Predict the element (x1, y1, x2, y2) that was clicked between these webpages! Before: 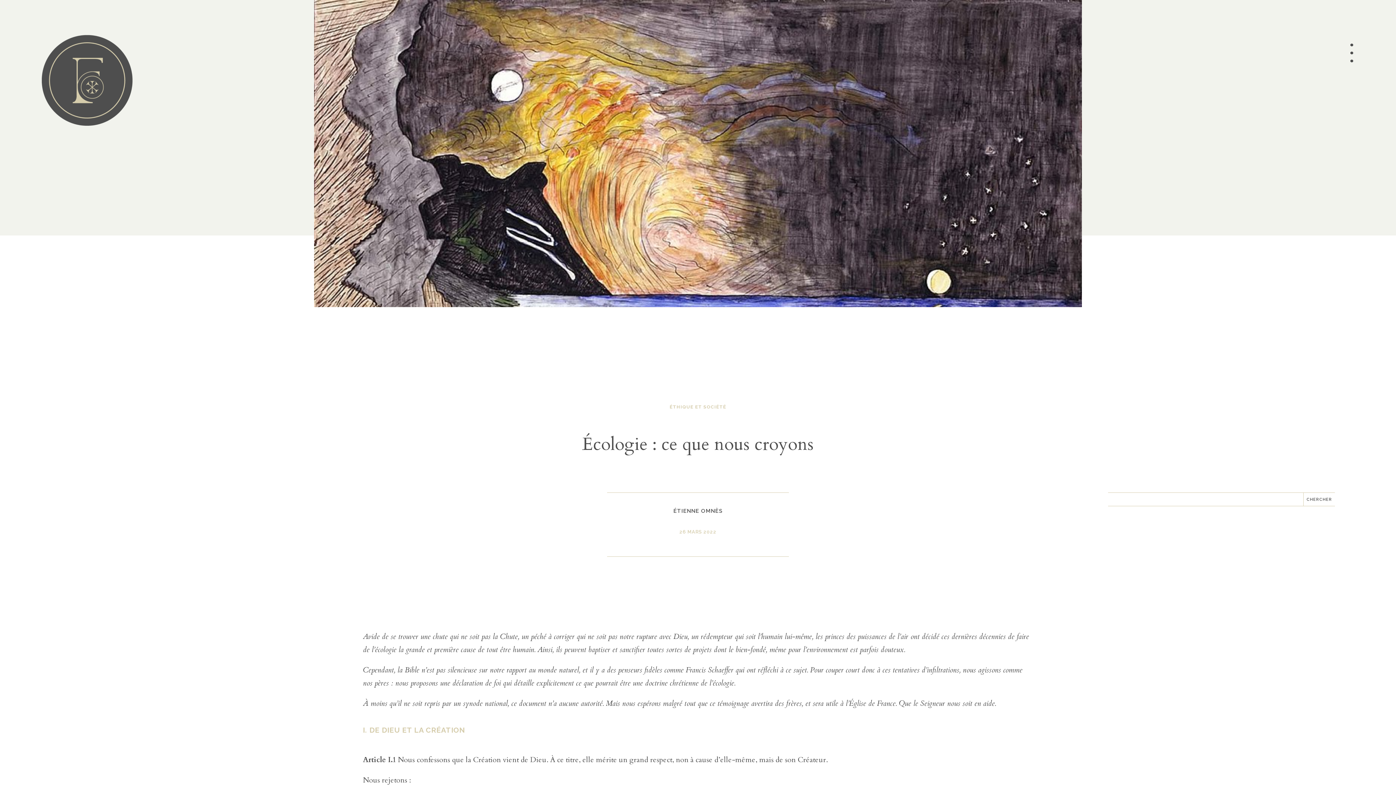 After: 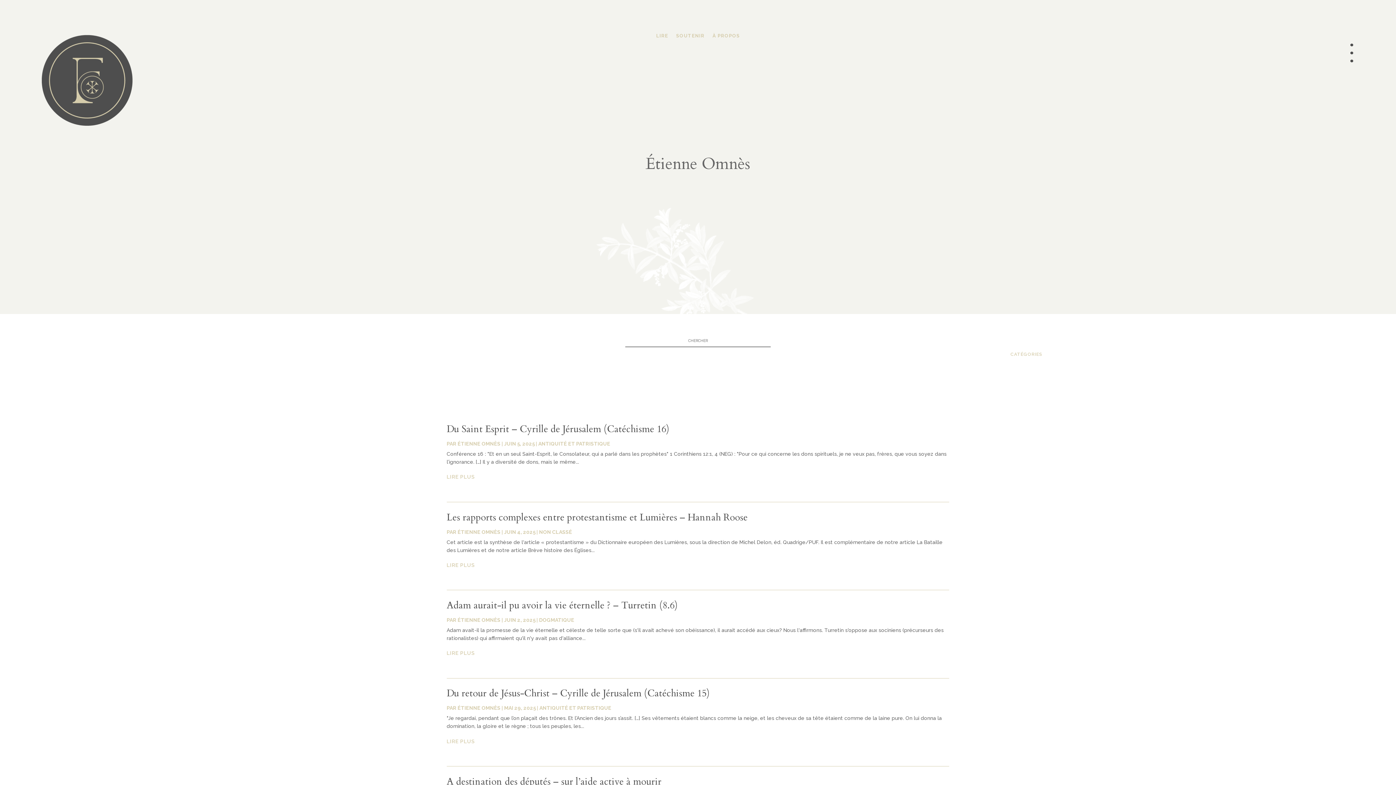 Action: label: ÉTIENNE OMNÈS bbox: (673, 508, 722, 514)